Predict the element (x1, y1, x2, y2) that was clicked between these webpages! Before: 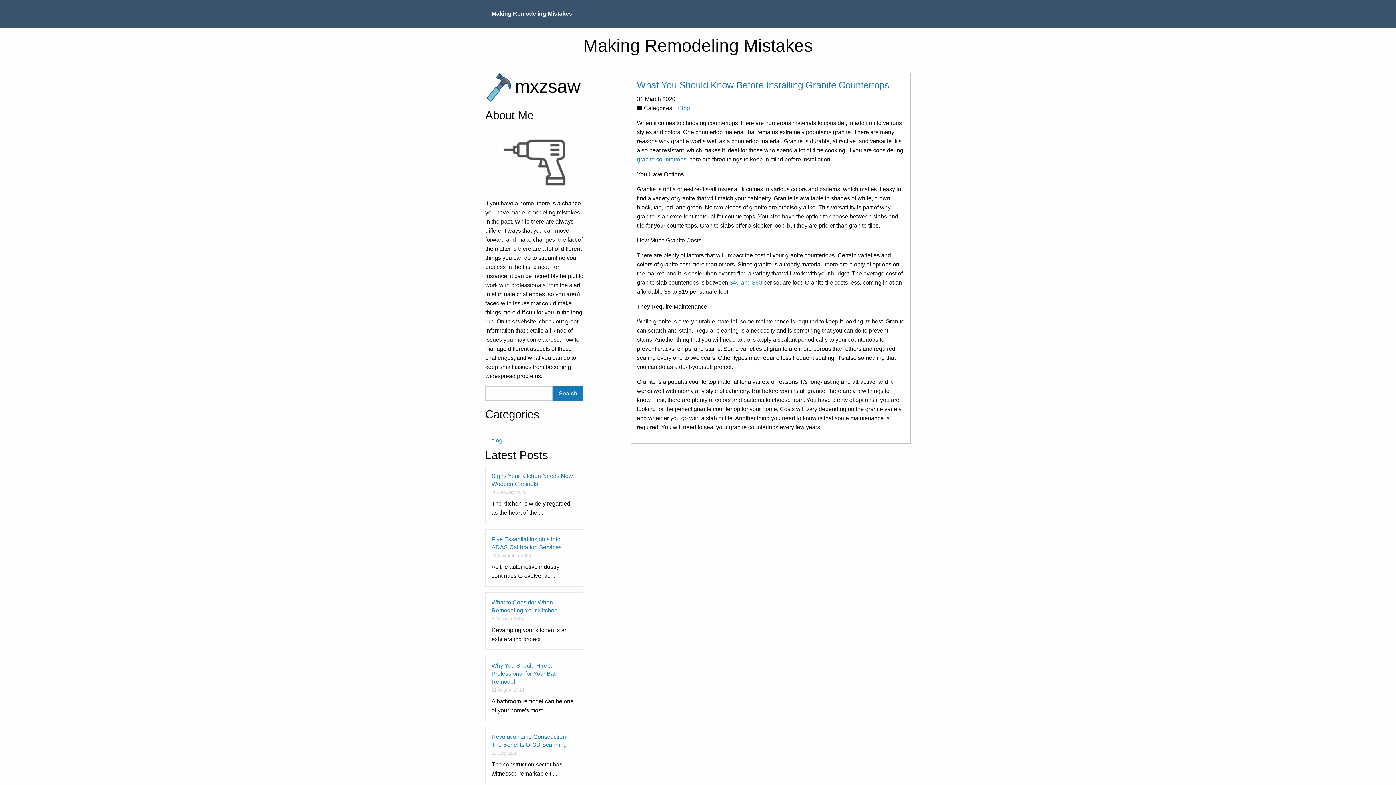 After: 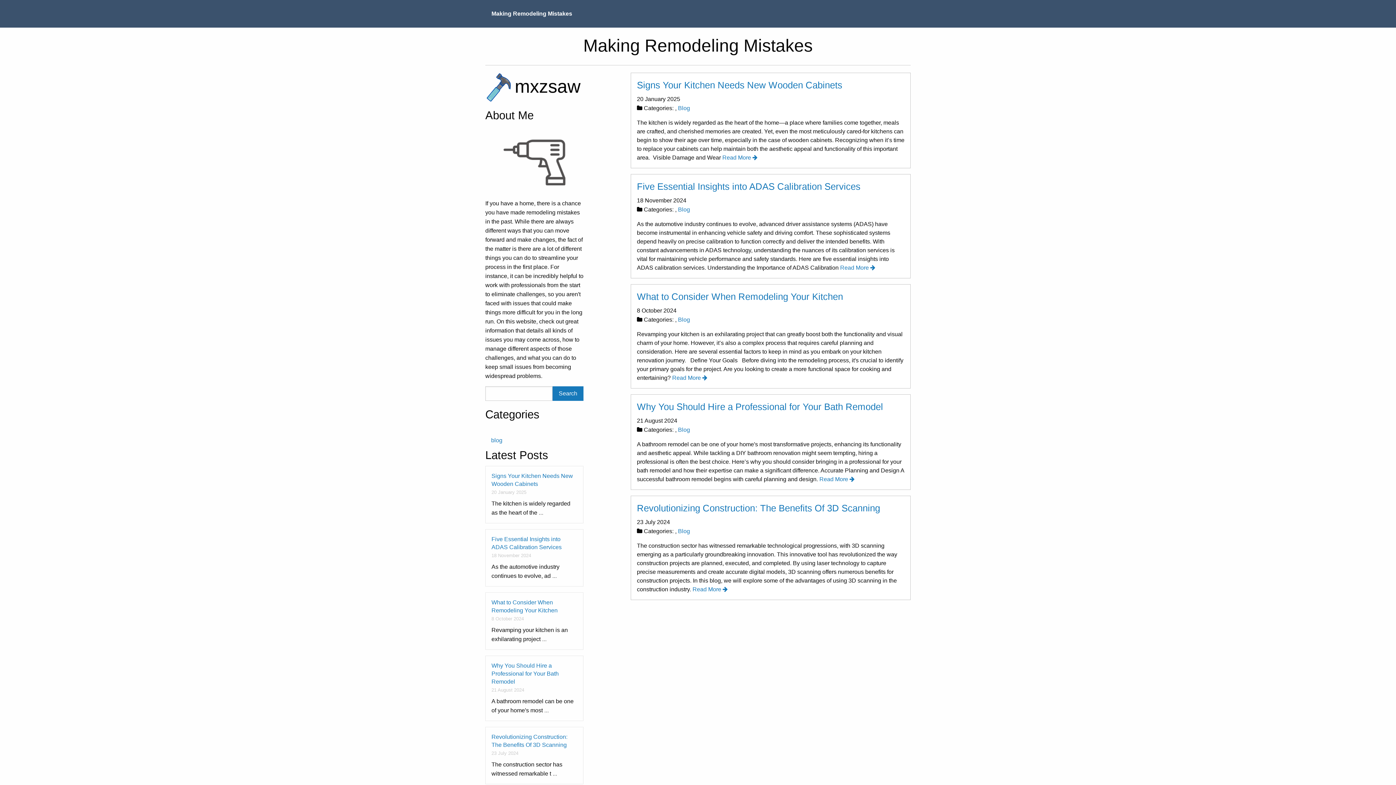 Action: label: Making Remodeling Mistakes bbox: (485, 6, 578, 20)